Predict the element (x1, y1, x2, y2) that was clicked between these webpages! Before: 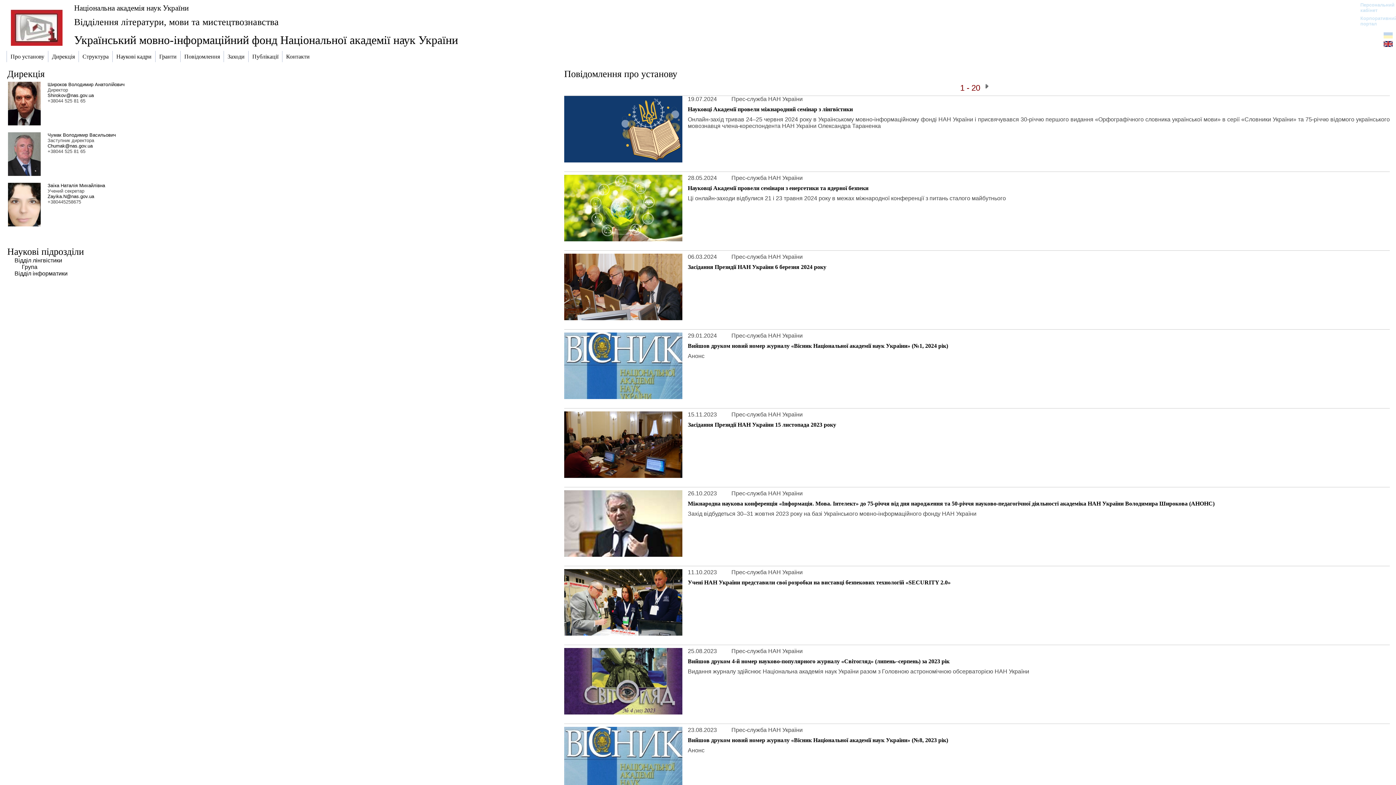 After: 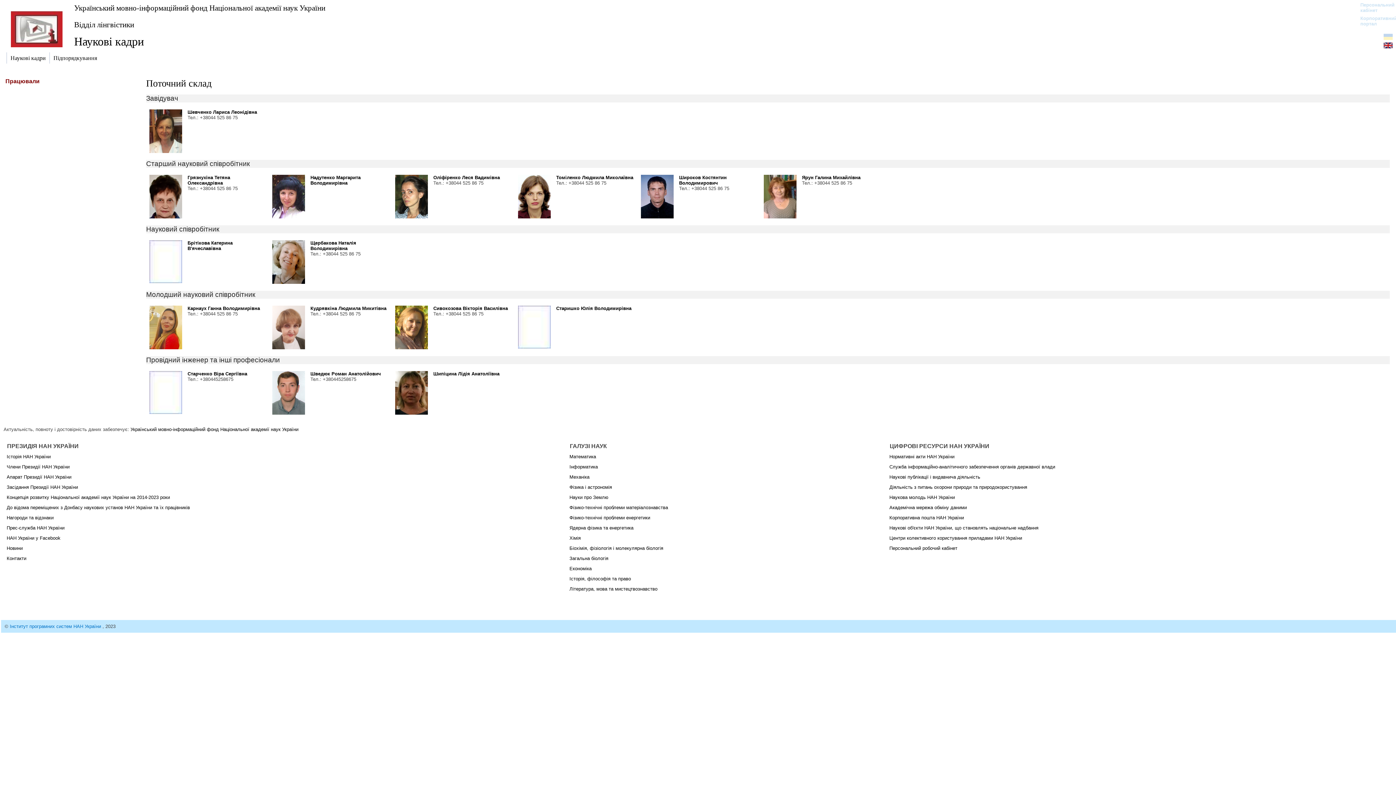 Action: label: Відділ лінгвістики bbox: (14, 257, 62, 263)